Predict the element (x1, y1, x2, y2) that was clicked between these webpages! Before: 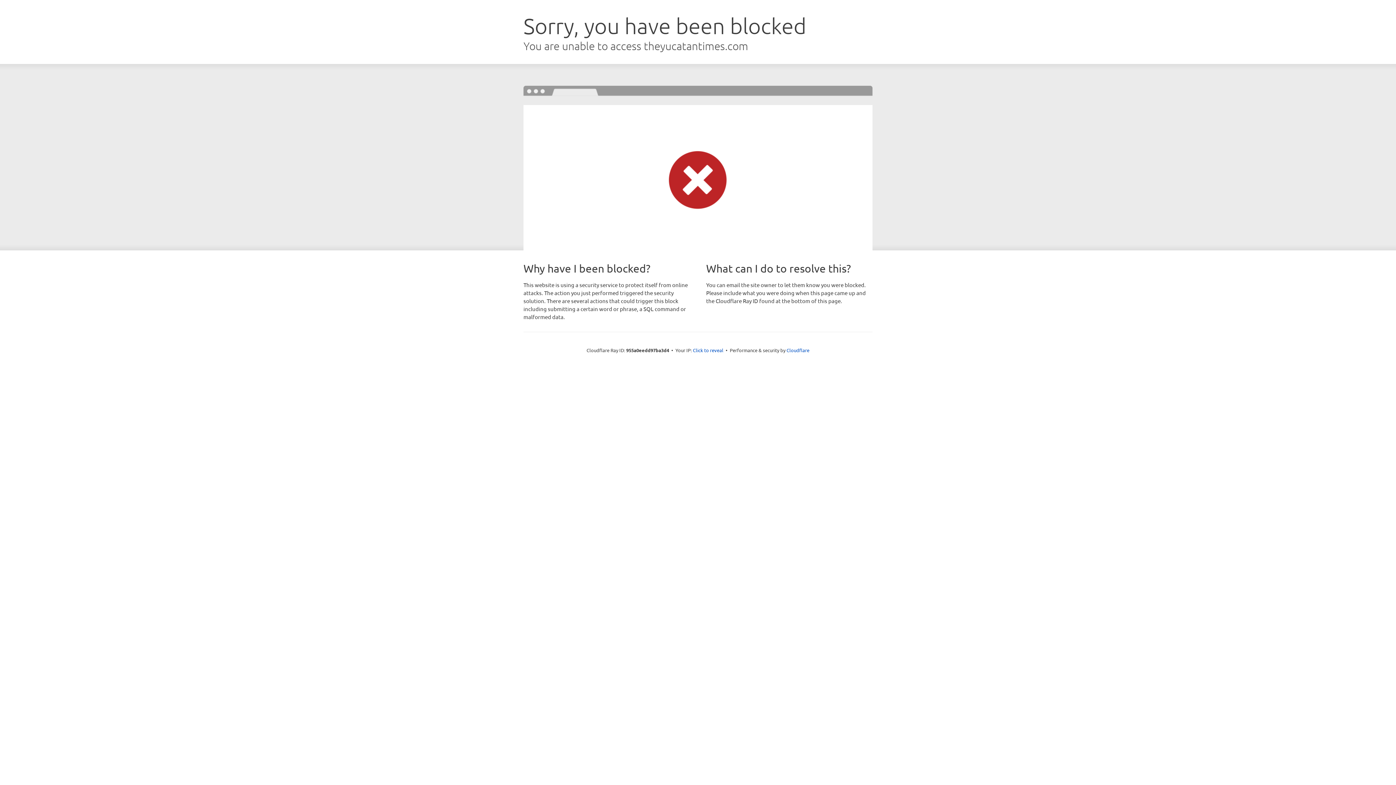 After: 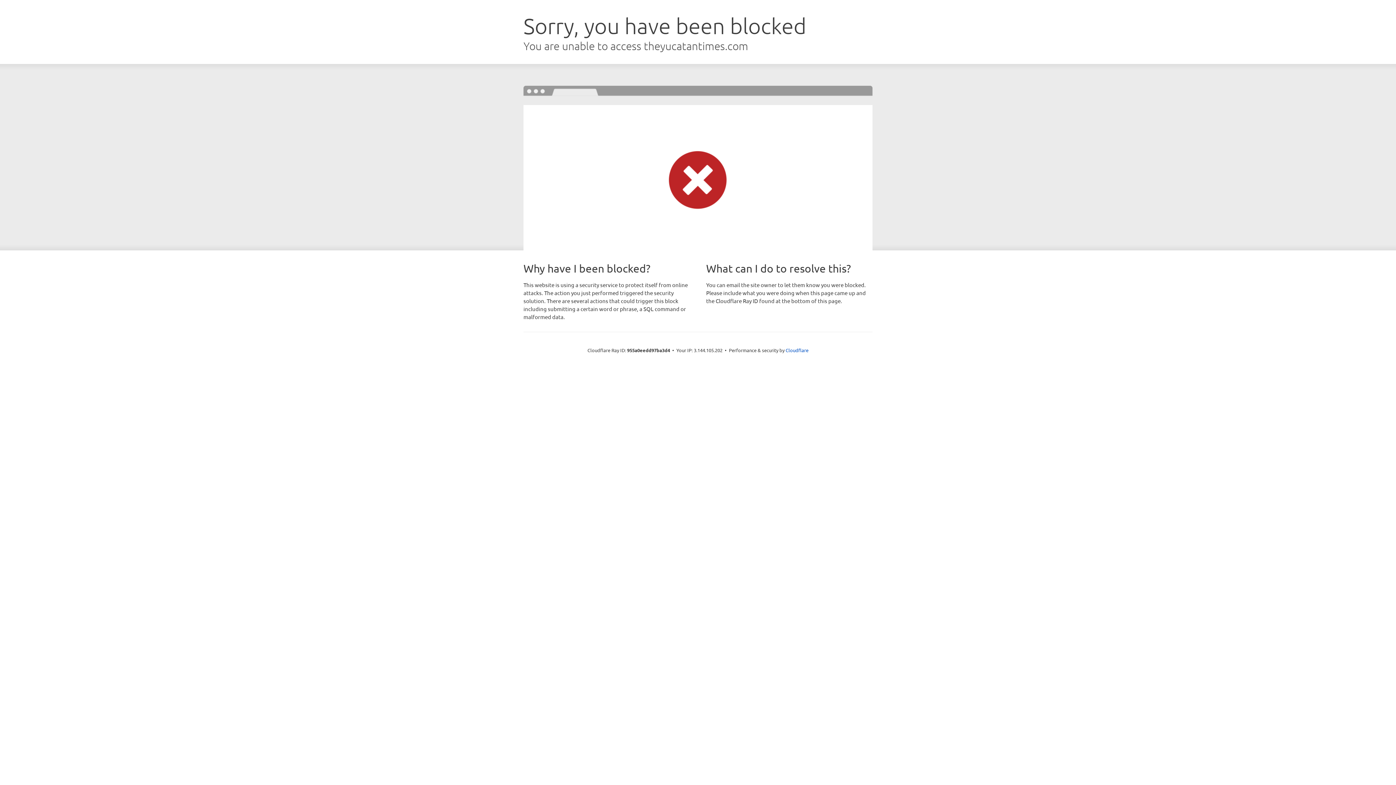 Action: bbox: (693, 346, 723, 353) label: Click to reveal